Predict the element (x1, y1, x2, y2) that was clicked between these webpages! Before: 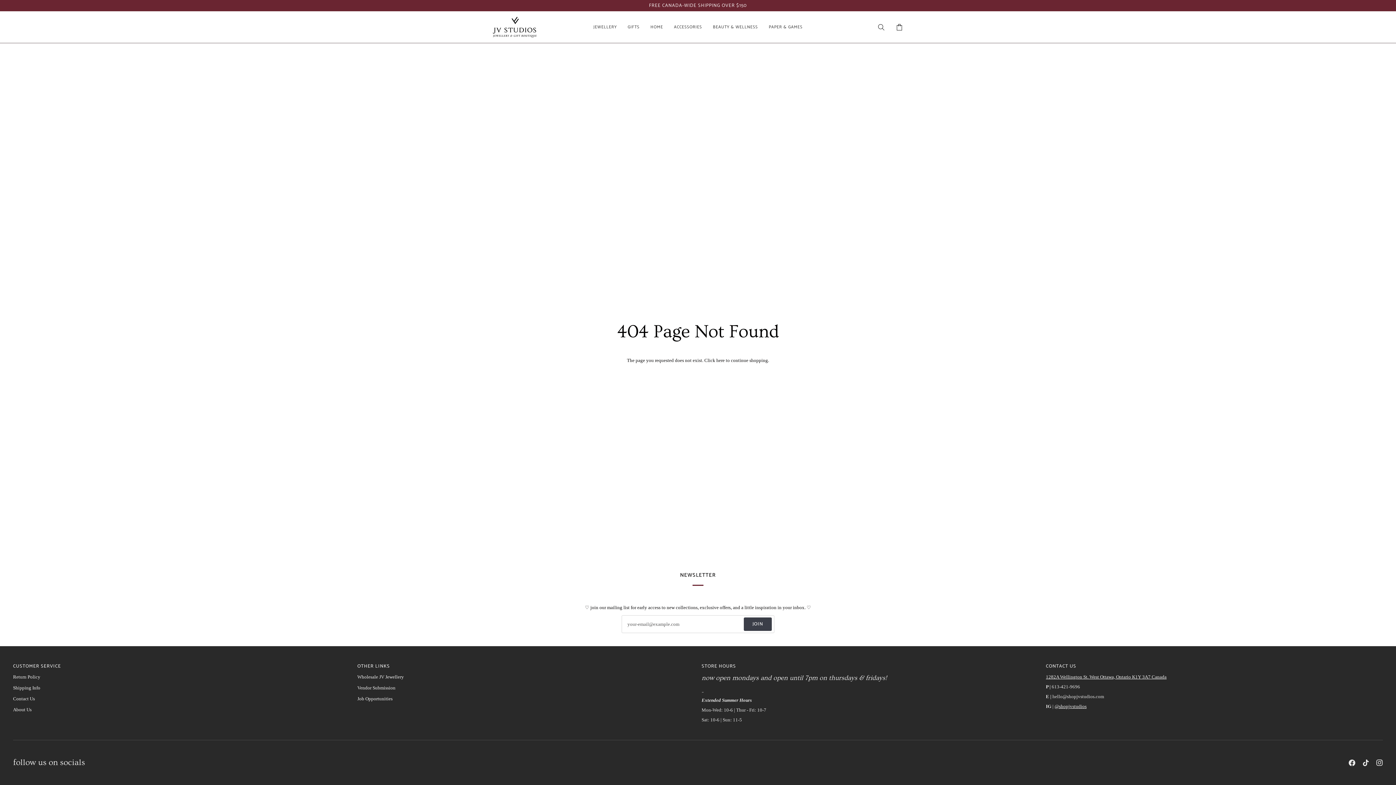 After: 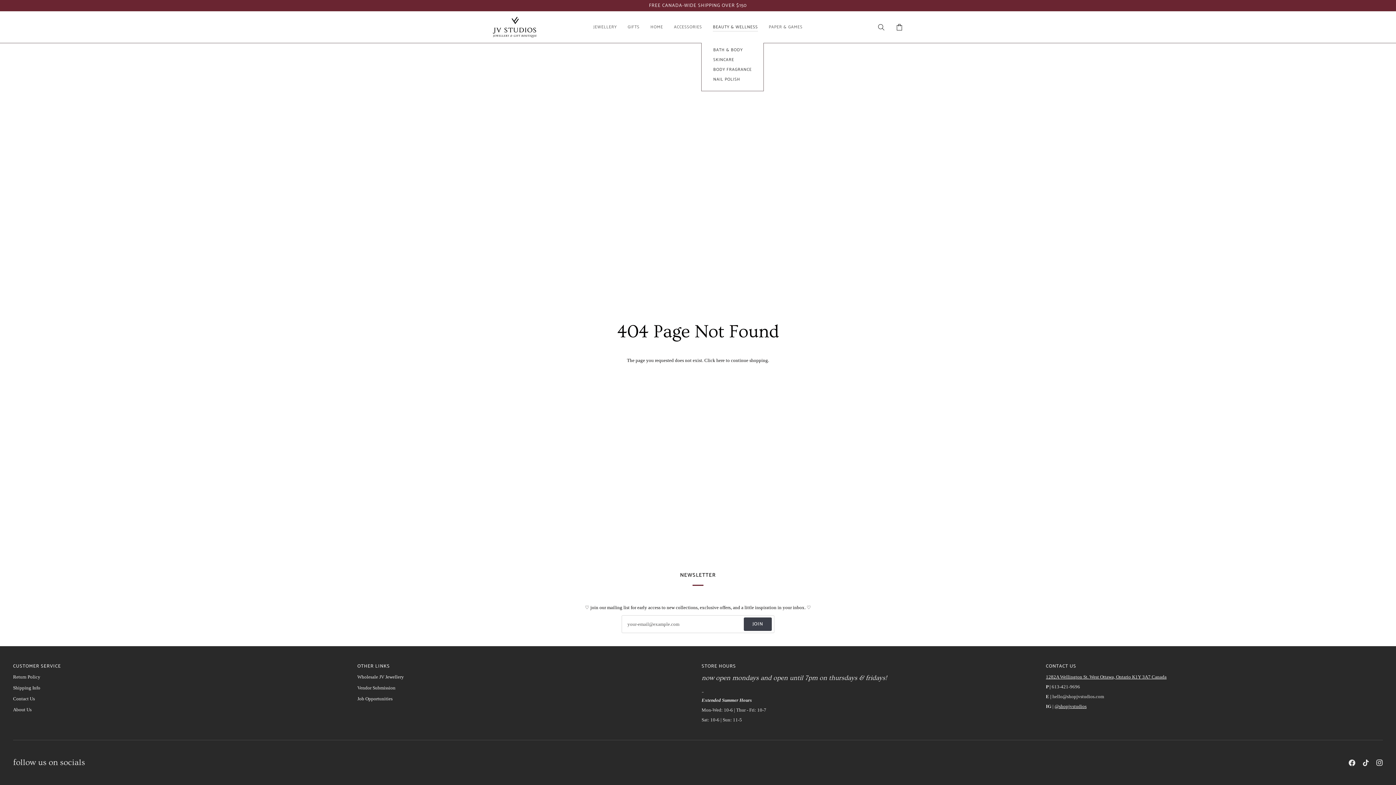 Action: bbox: (707, 11, 763, 42) label: BEAUTY & WELLNESS